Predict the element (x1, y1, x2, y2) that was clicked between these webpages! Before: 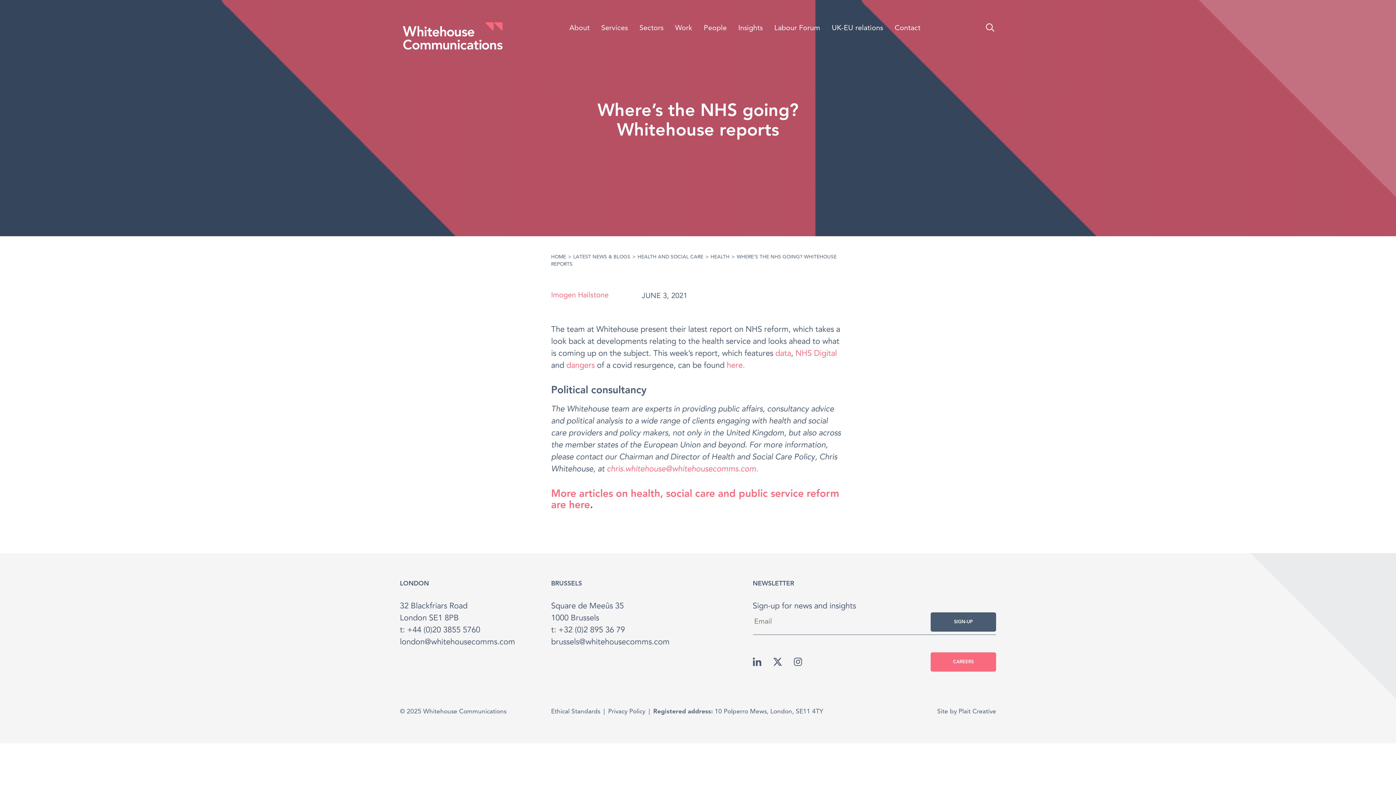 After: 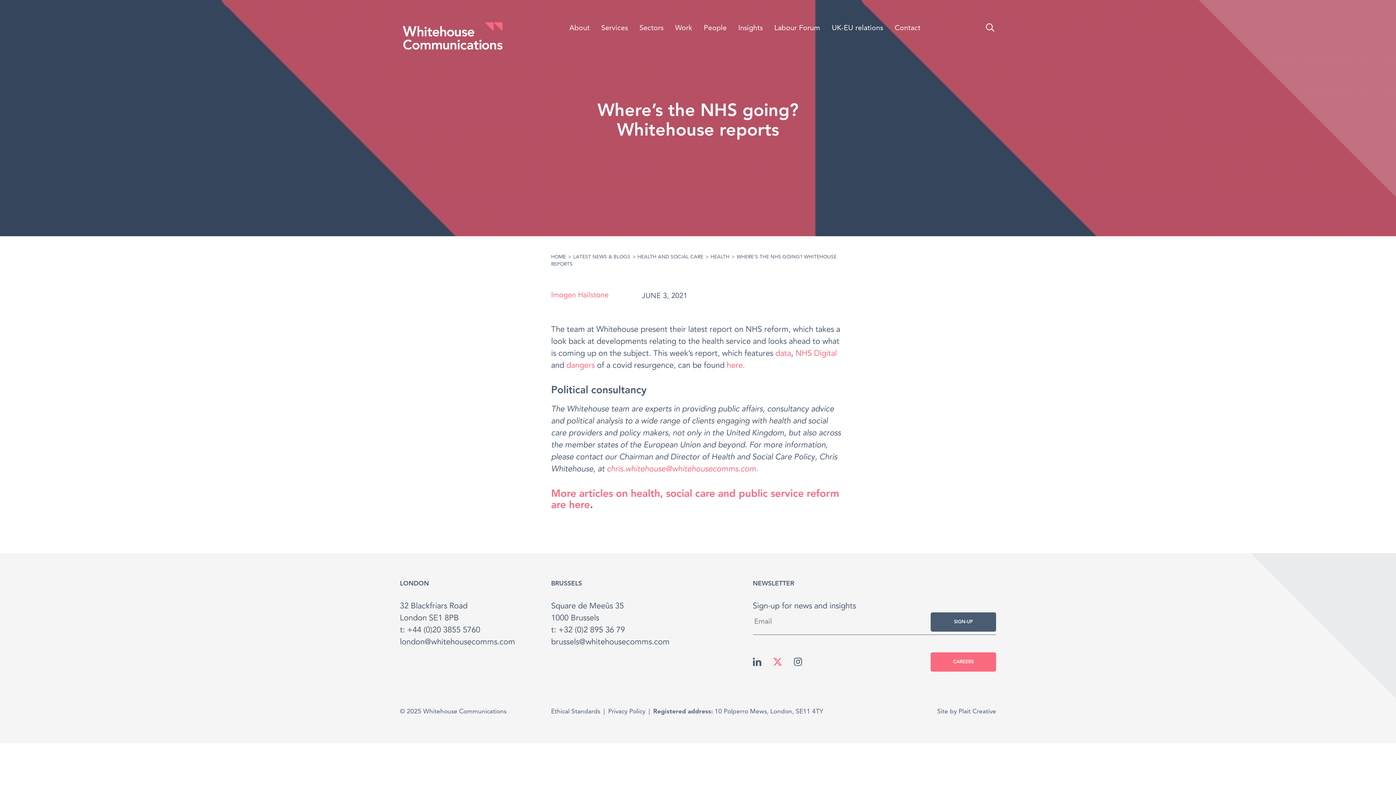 Action: bbox: (773, 657, 782, 666)